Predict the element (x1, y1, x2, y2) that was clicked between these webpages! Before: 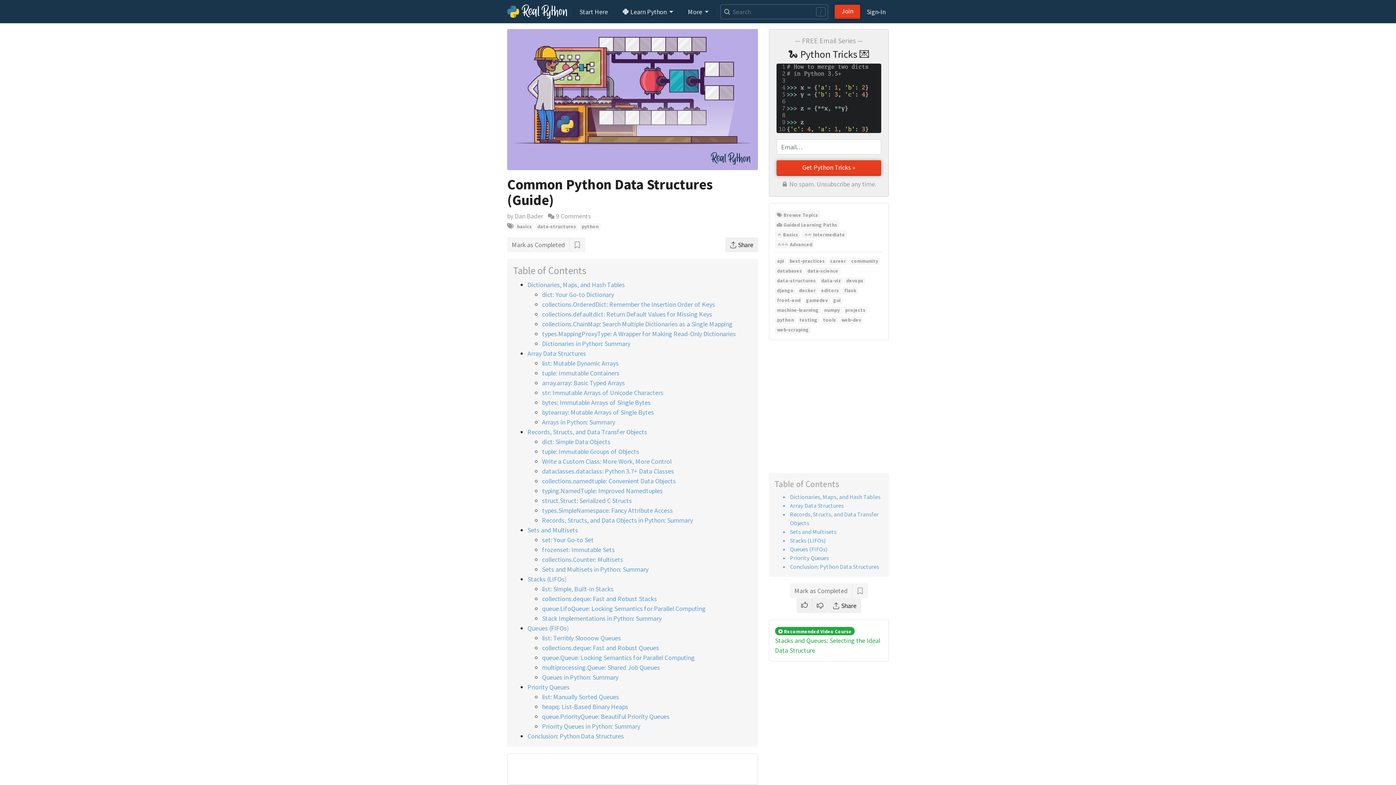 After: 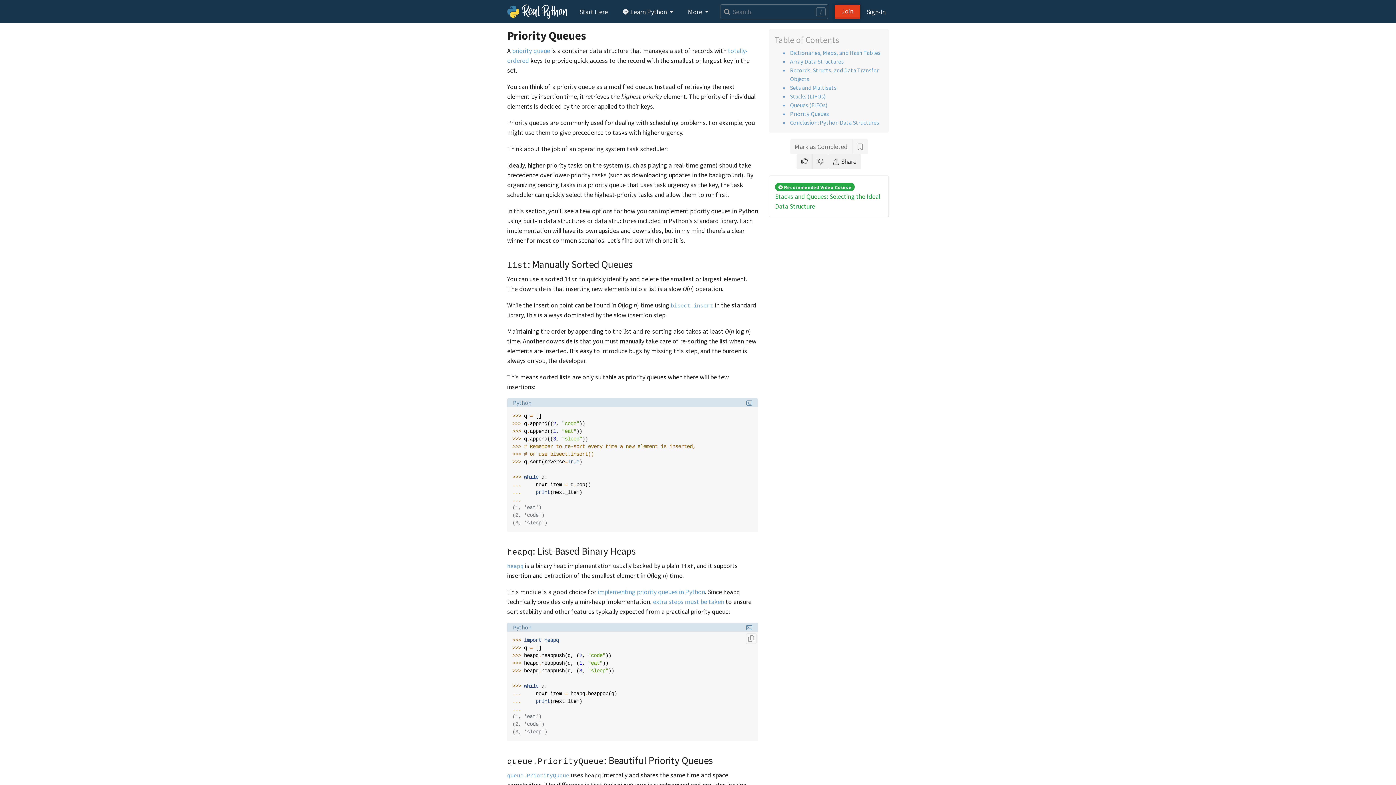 Action: label: Priority Queues bbox: (527, 683, 569, 691)